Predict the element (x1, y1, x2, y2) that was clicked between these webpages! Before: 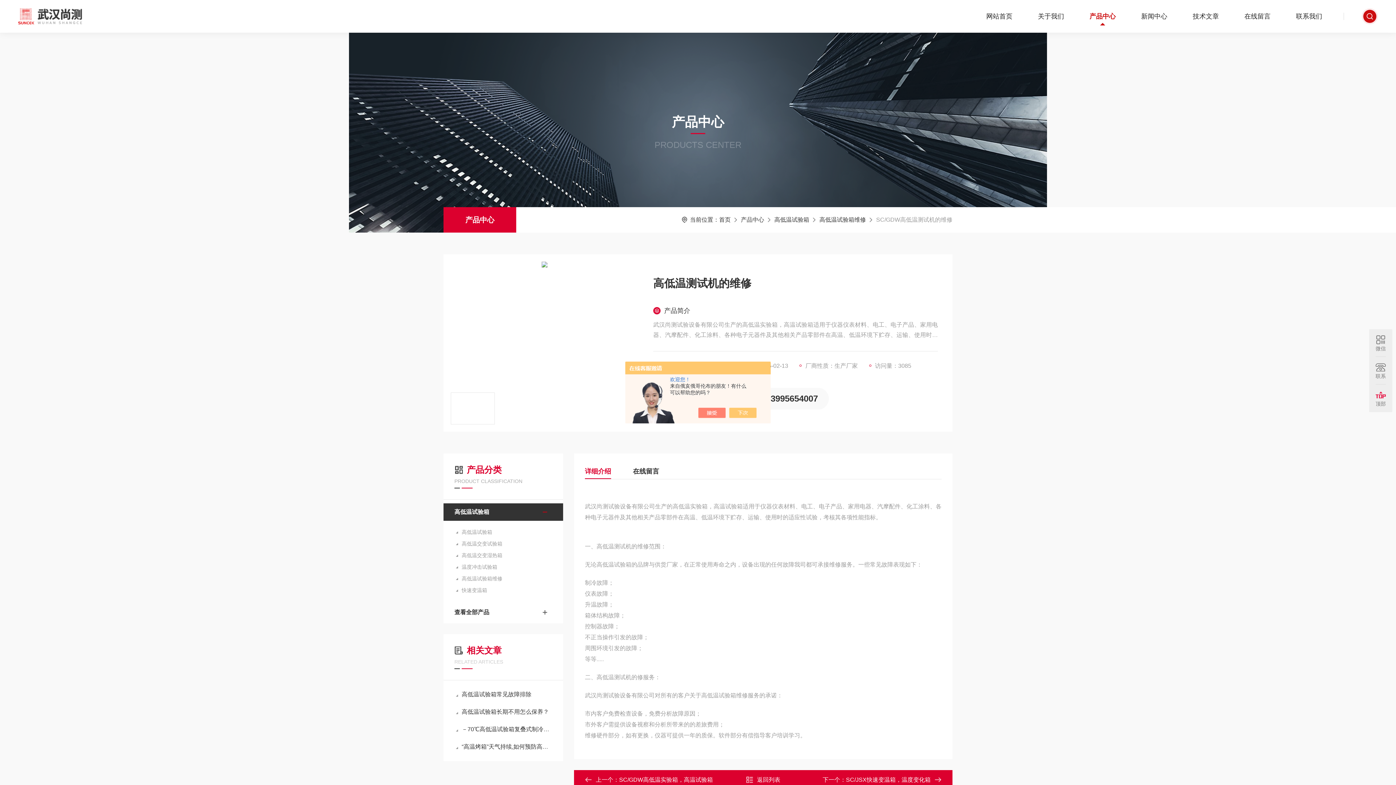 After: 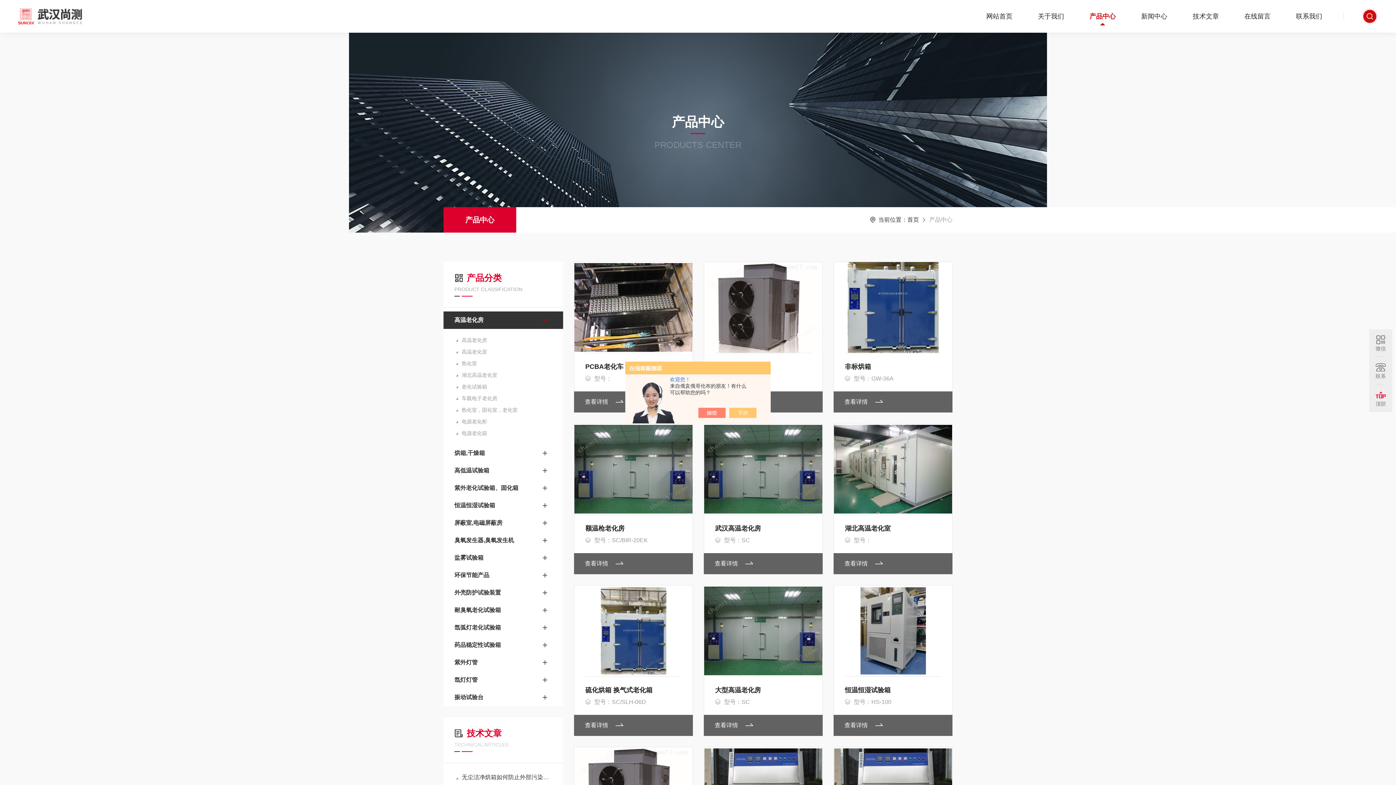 Action: bbox: (443, 207, 516, 232) label: 产品中心